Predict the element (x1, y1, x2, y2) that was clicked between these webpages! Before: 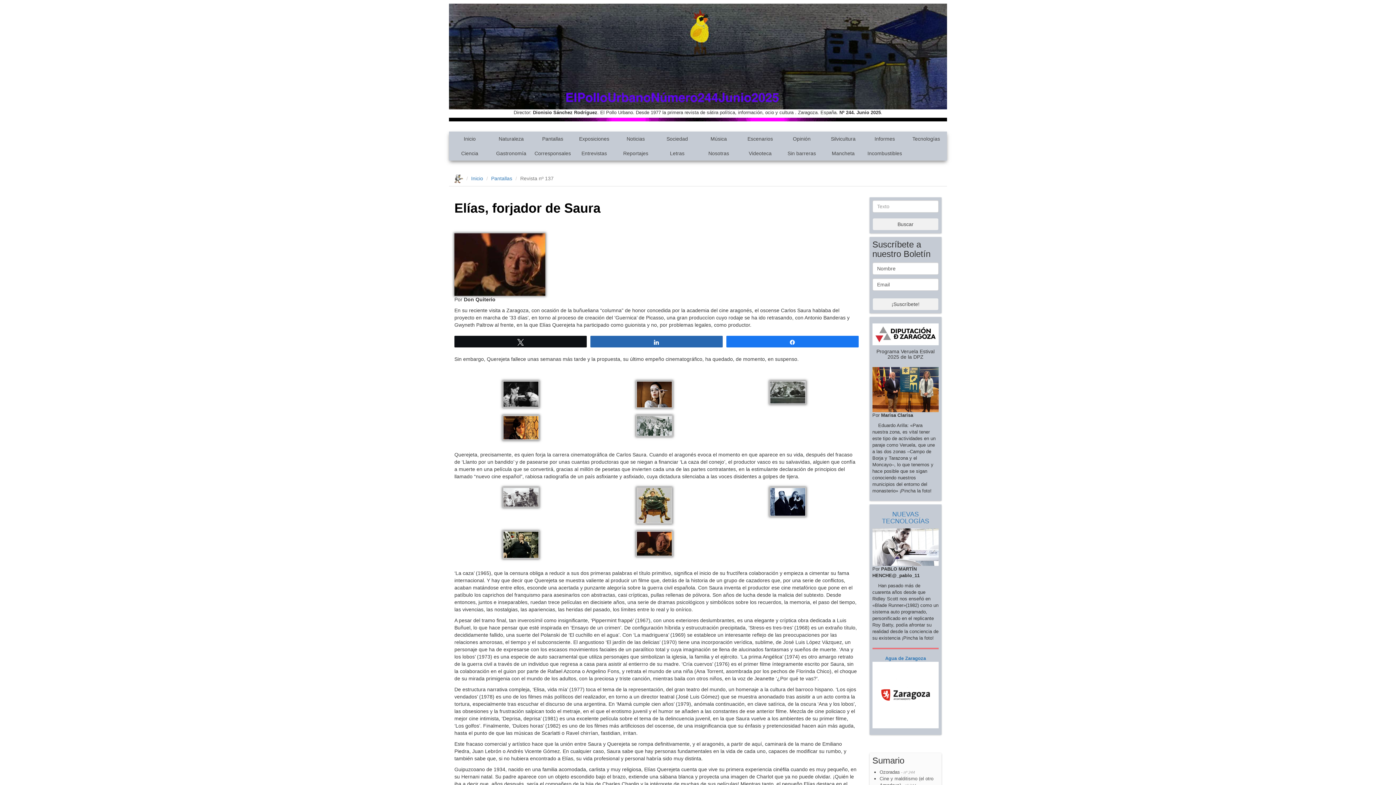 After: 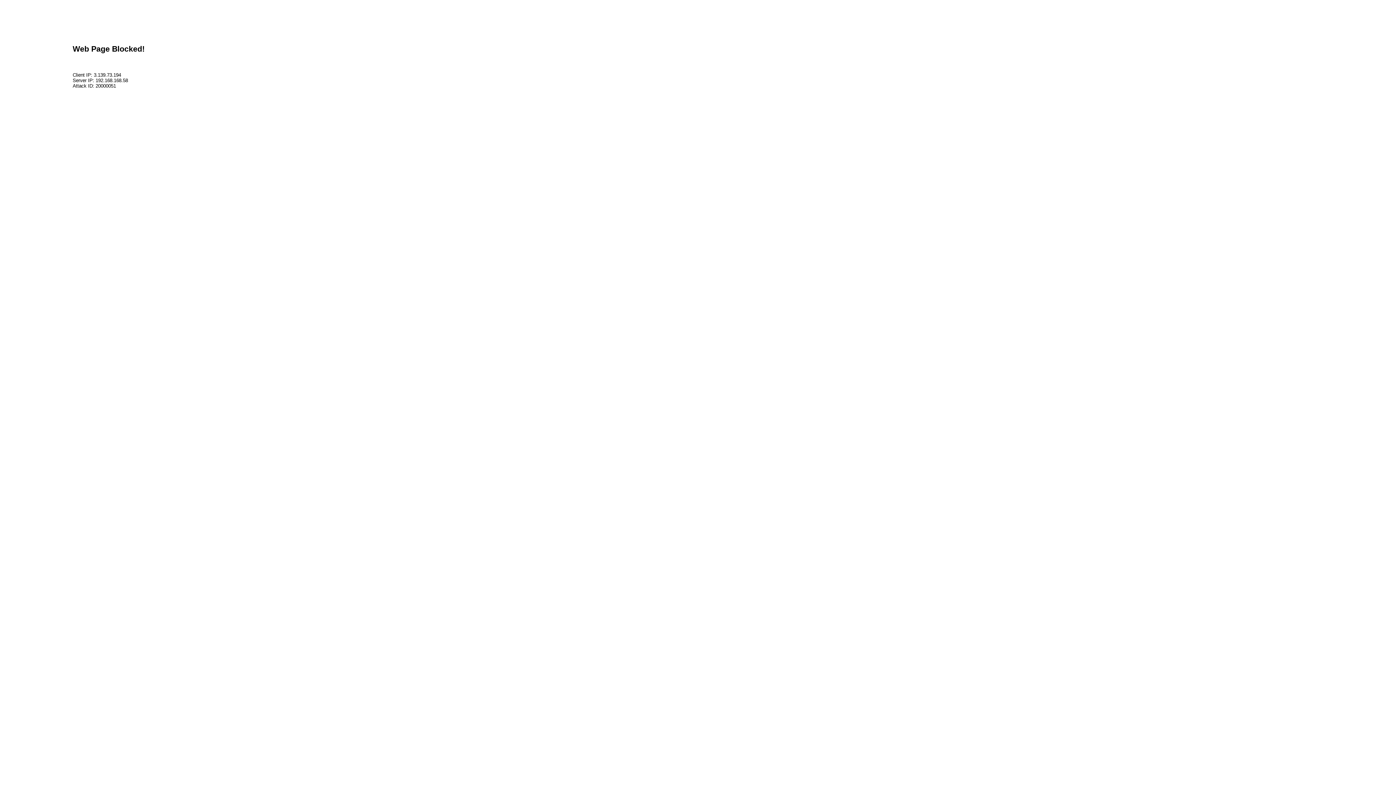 Action: label: Agua de Zaragoza bbox: (885, 656, 926, 661)